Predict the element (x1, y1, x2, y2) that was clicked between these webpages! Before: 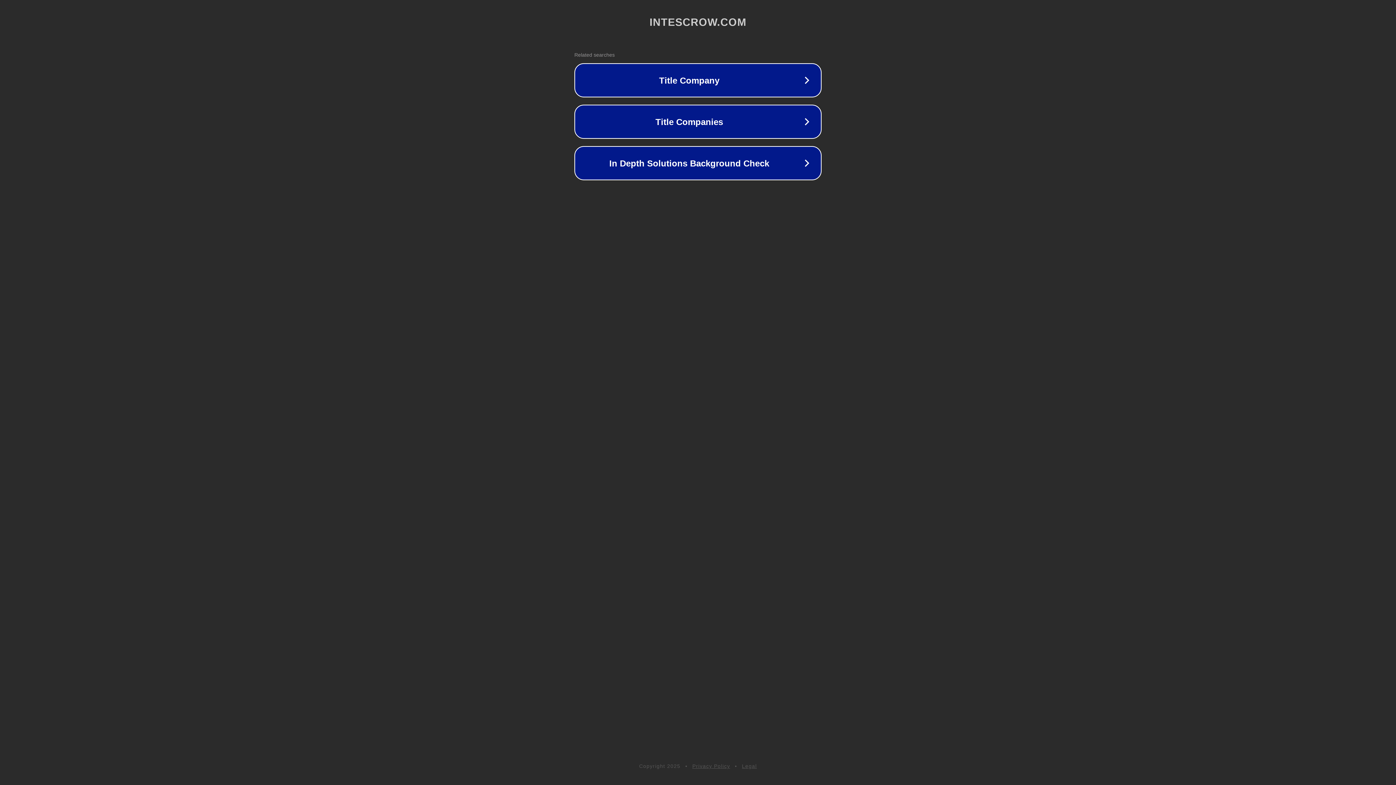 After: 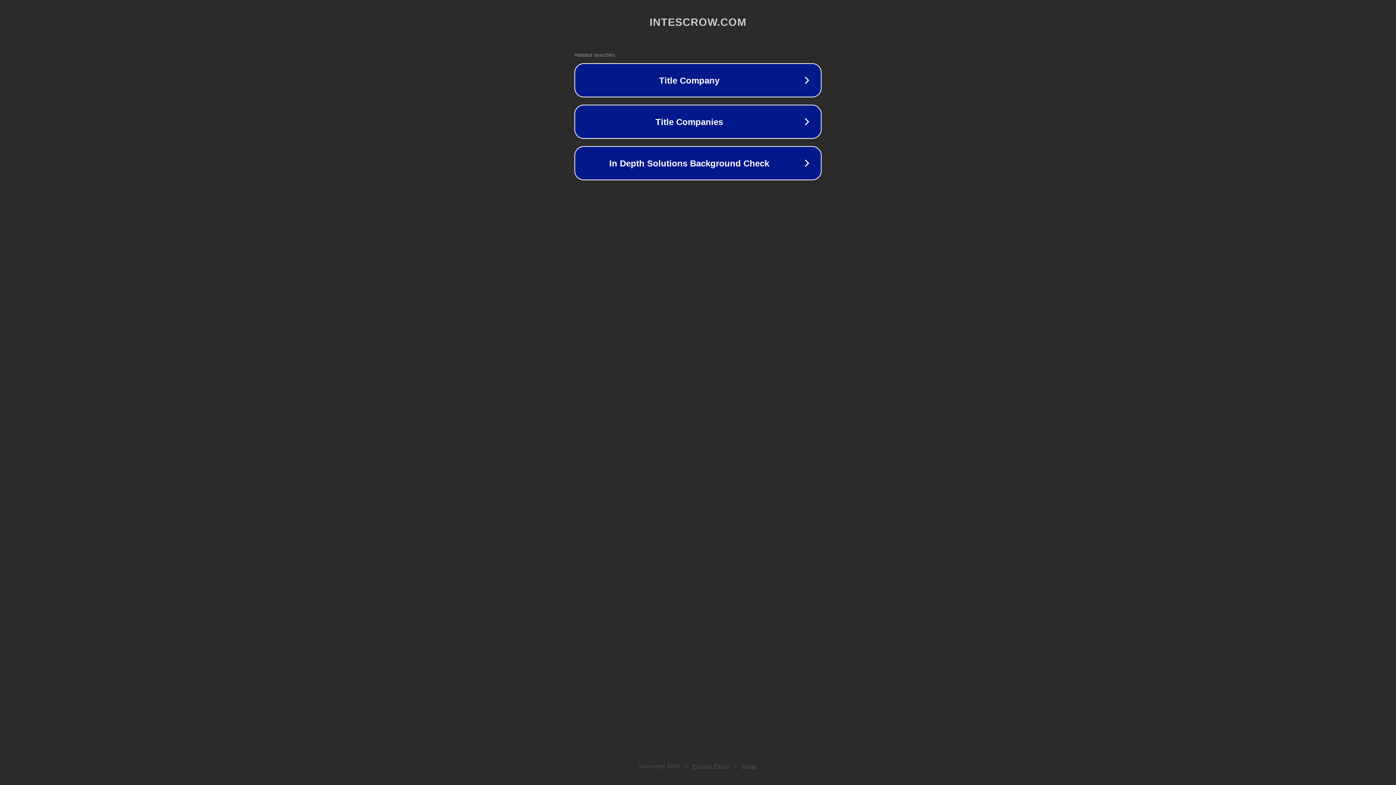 Action: label: Legal bbox: (742, 763, 757, 769)